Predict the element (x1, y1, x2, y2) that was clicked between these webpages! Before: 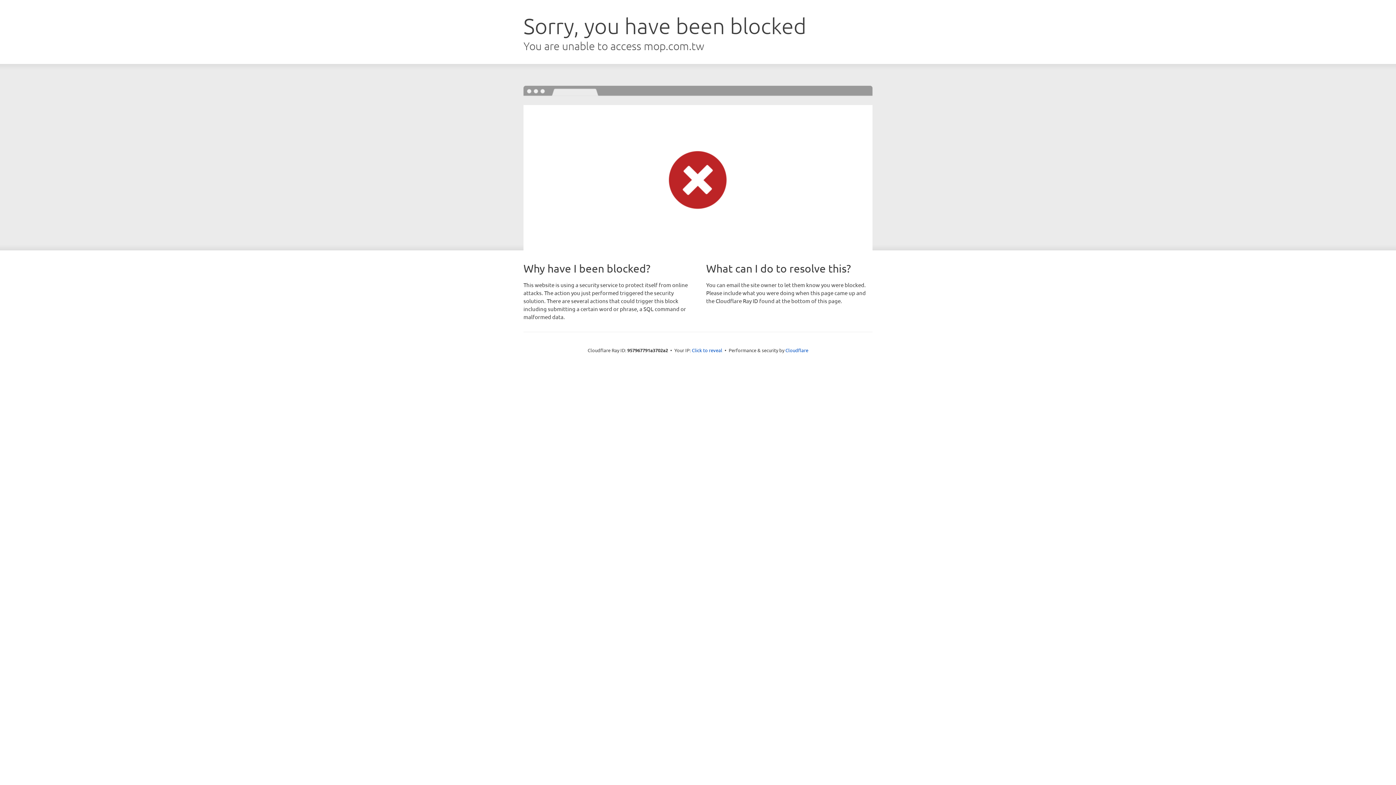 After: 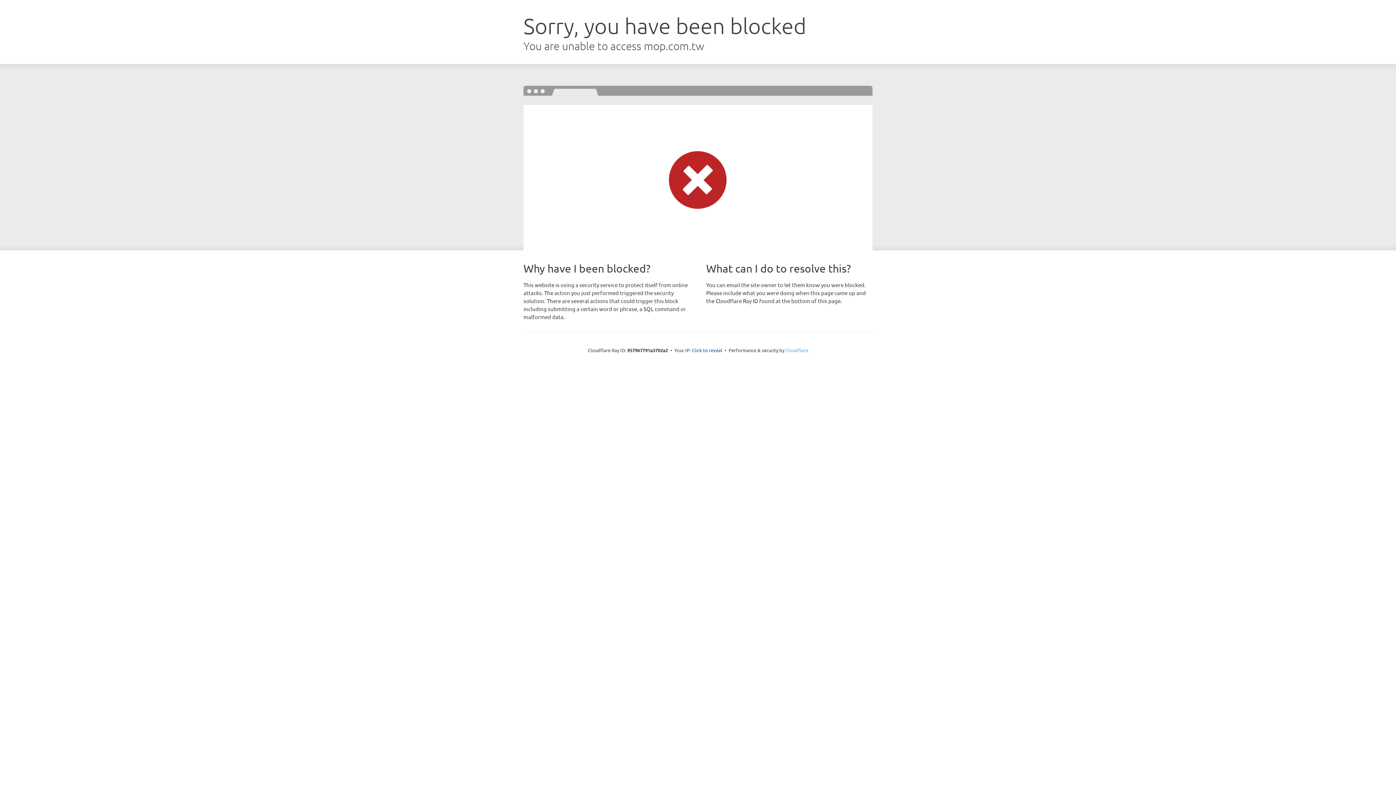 Action: bbox: (785, 347, 808, 353) label: Cloudflare